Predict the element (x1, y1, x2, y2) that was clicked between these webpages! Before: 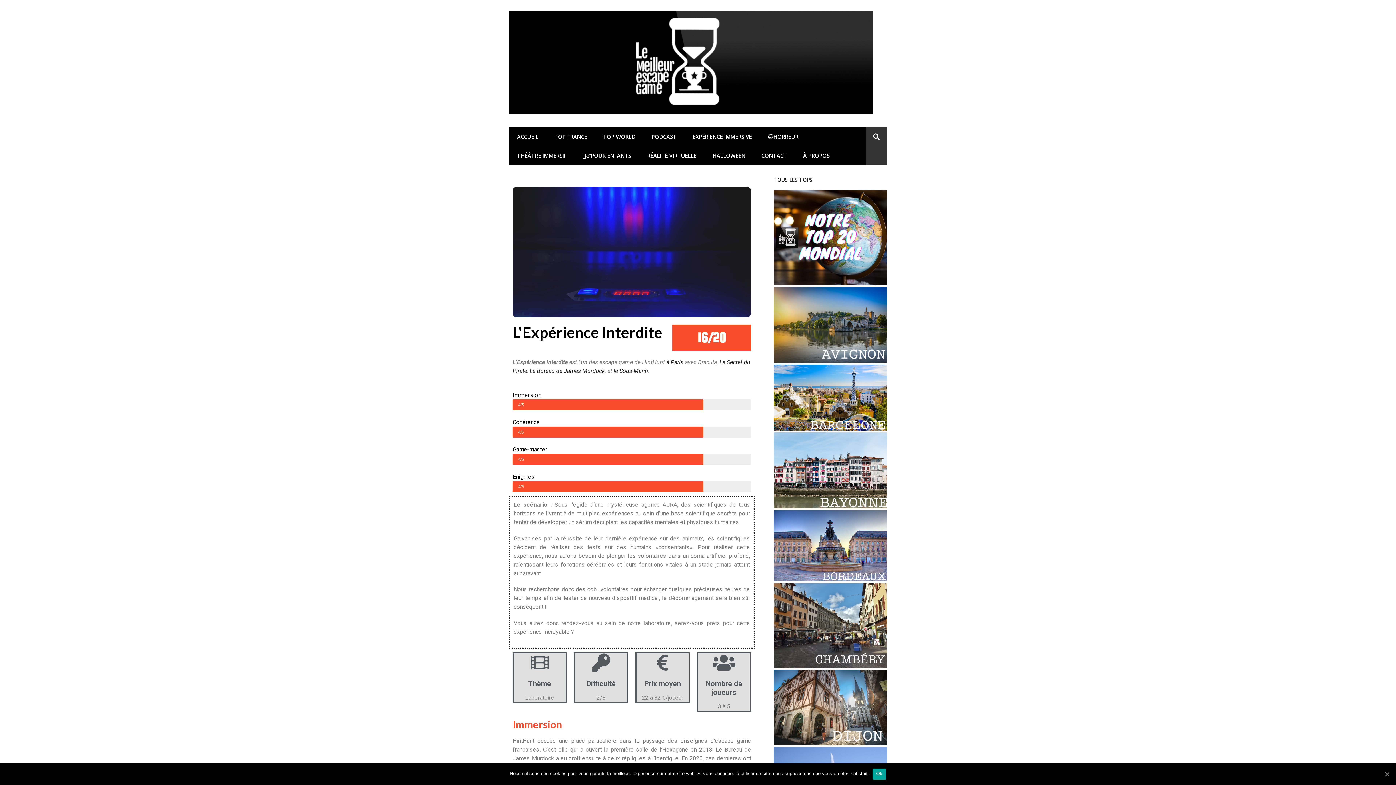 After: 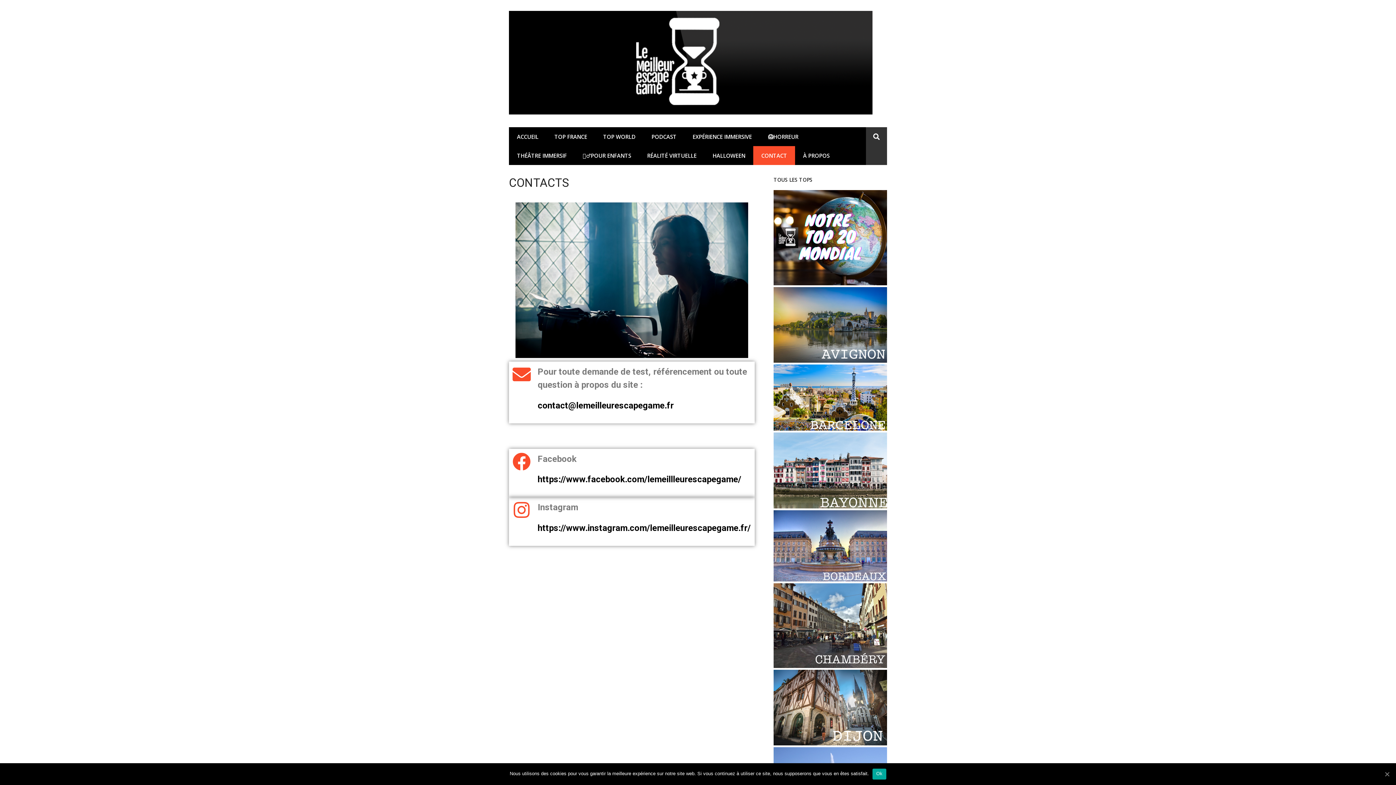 Action: label: CONTACT bbox: (753, 146, 795, 165)